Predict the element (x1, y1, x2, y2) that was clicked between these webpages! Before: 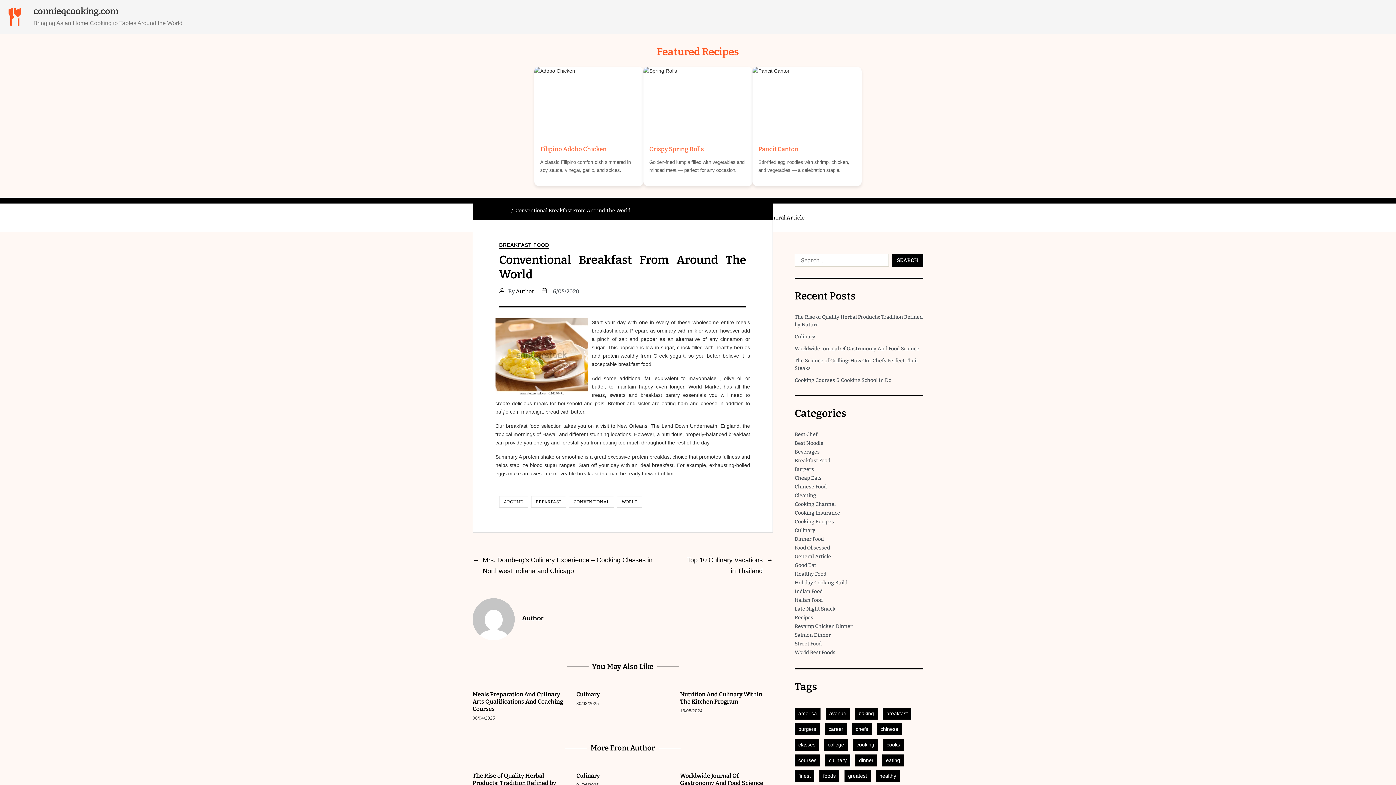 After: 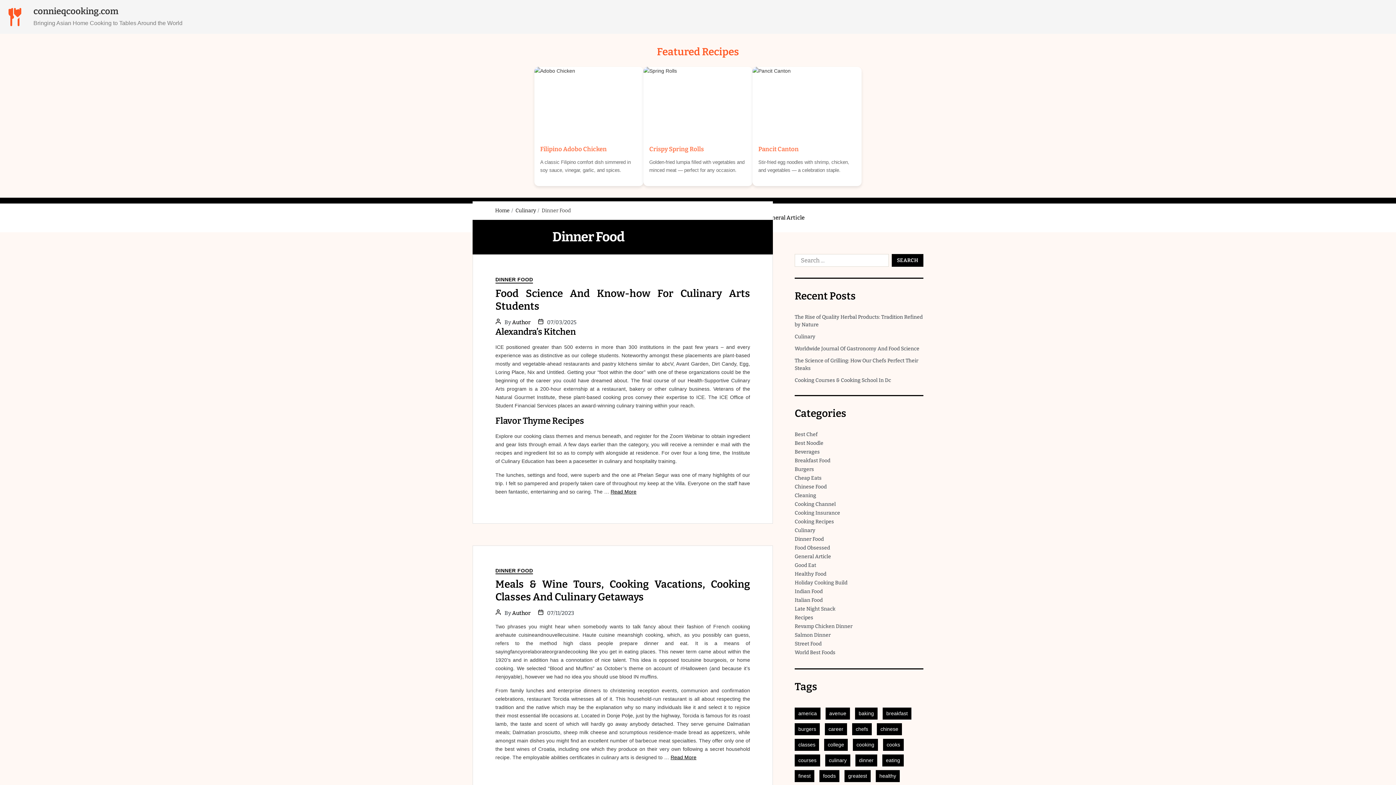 Action: bbox: (794, 536, 824, 542) label: Dinner Food